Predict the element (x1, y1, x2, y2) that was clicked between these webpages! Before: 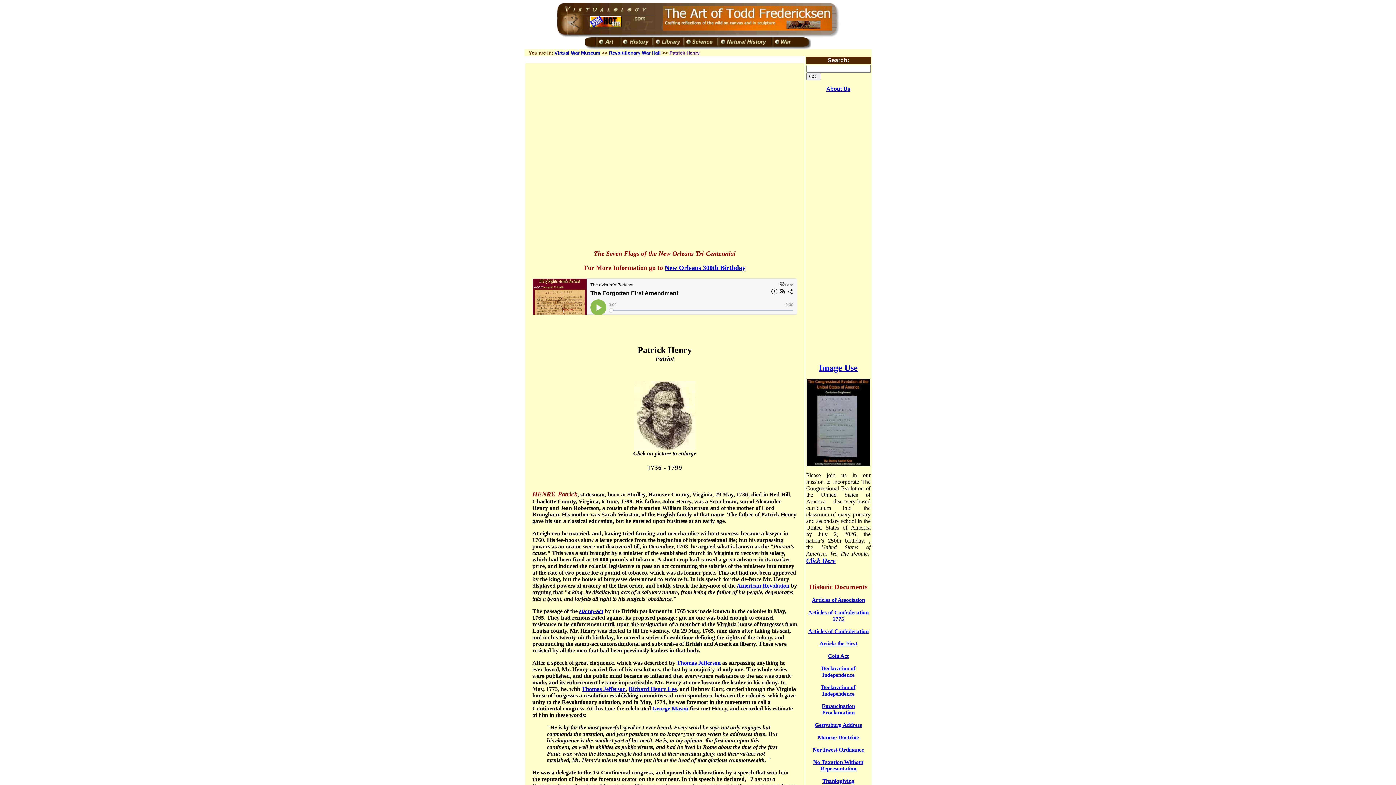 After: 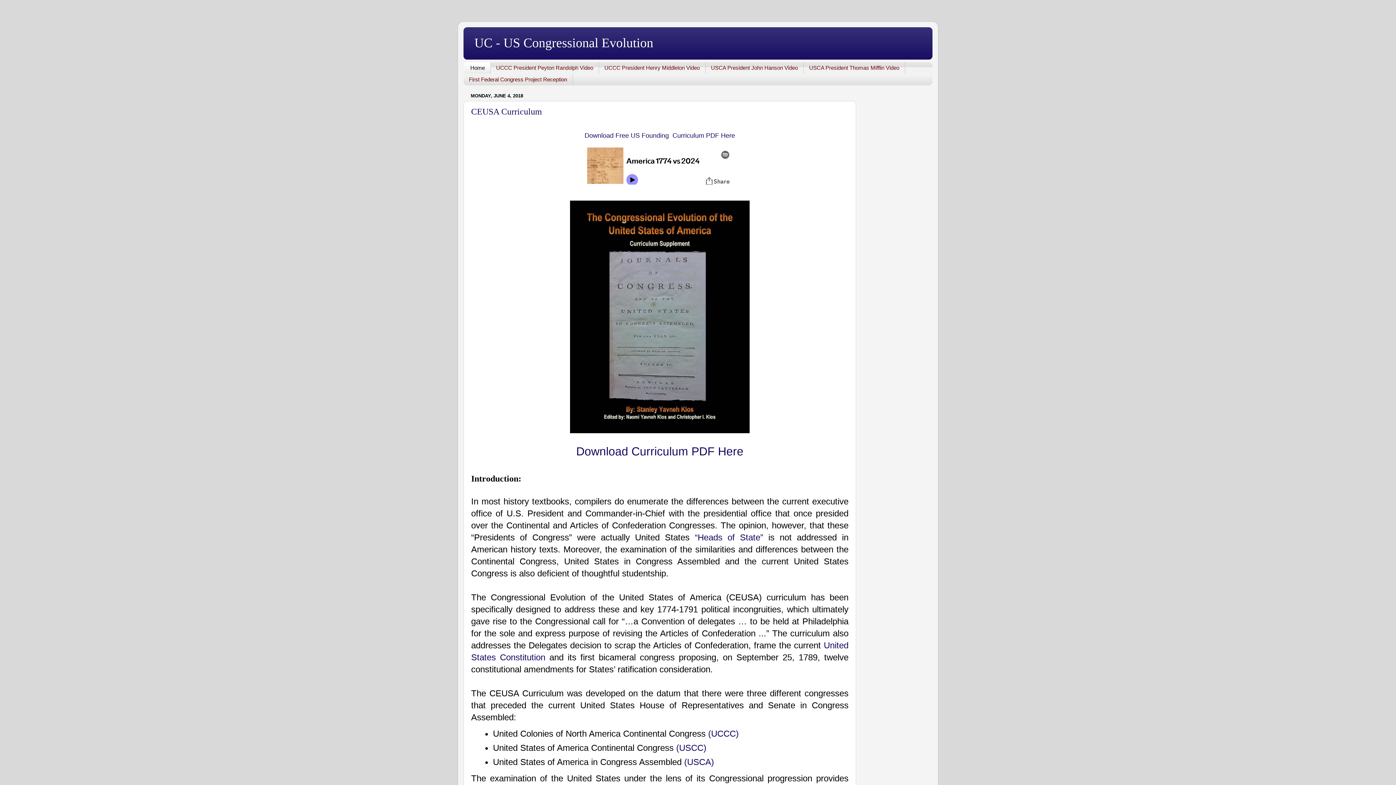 Action: bbox: (806, 557, 835, 564) label: Click Here